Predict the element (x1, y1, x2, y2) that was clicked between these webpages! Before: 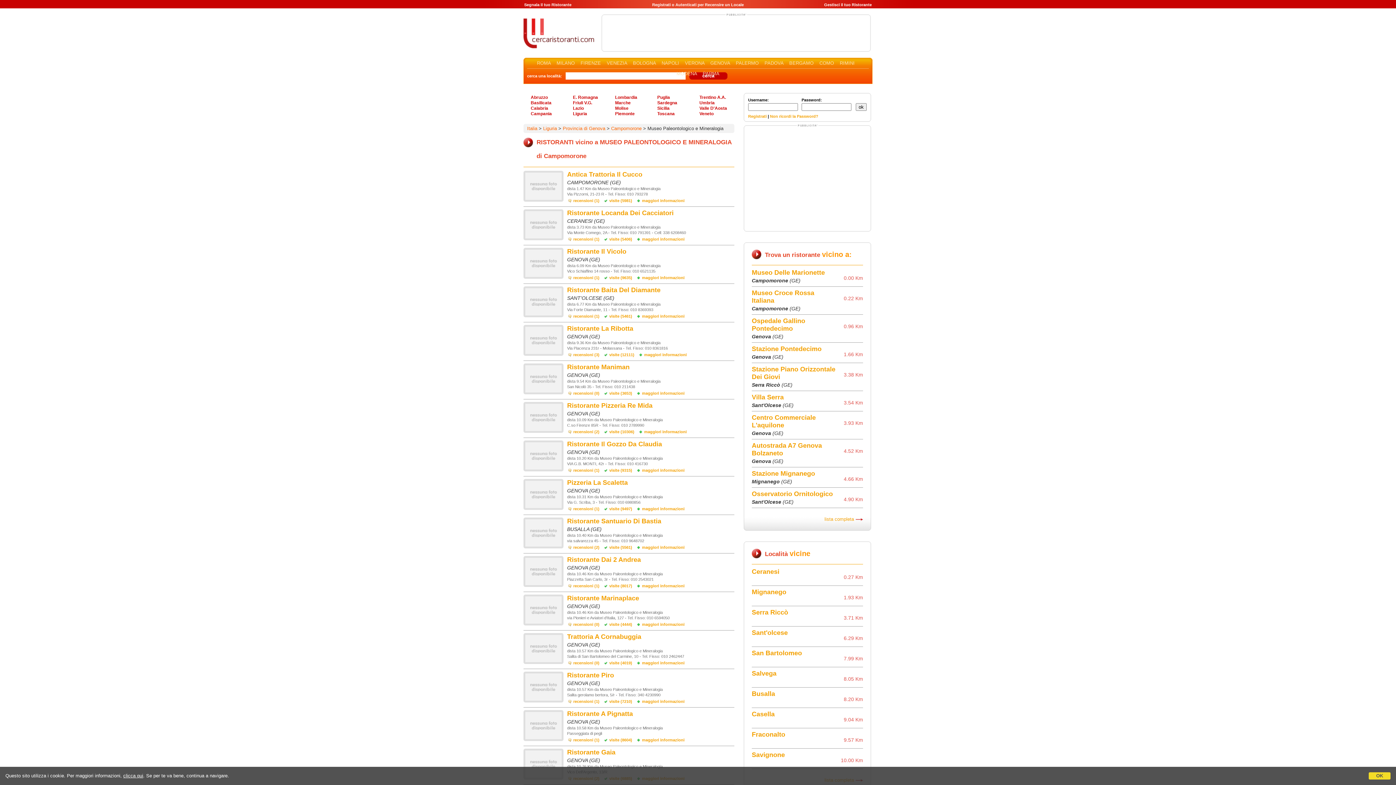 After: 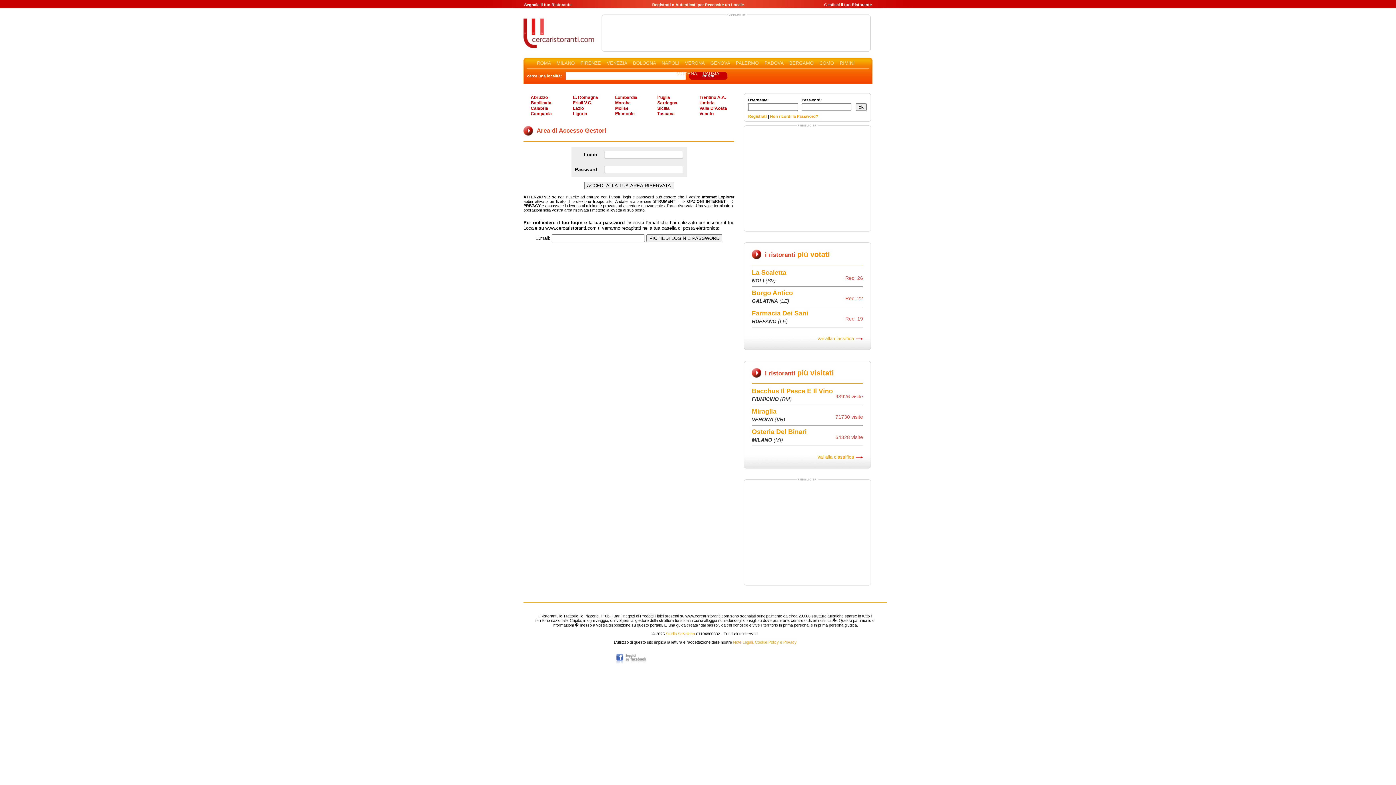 Action: bbox: (824, 2, 872, 6) label: Gestisci il tuo Ristorante